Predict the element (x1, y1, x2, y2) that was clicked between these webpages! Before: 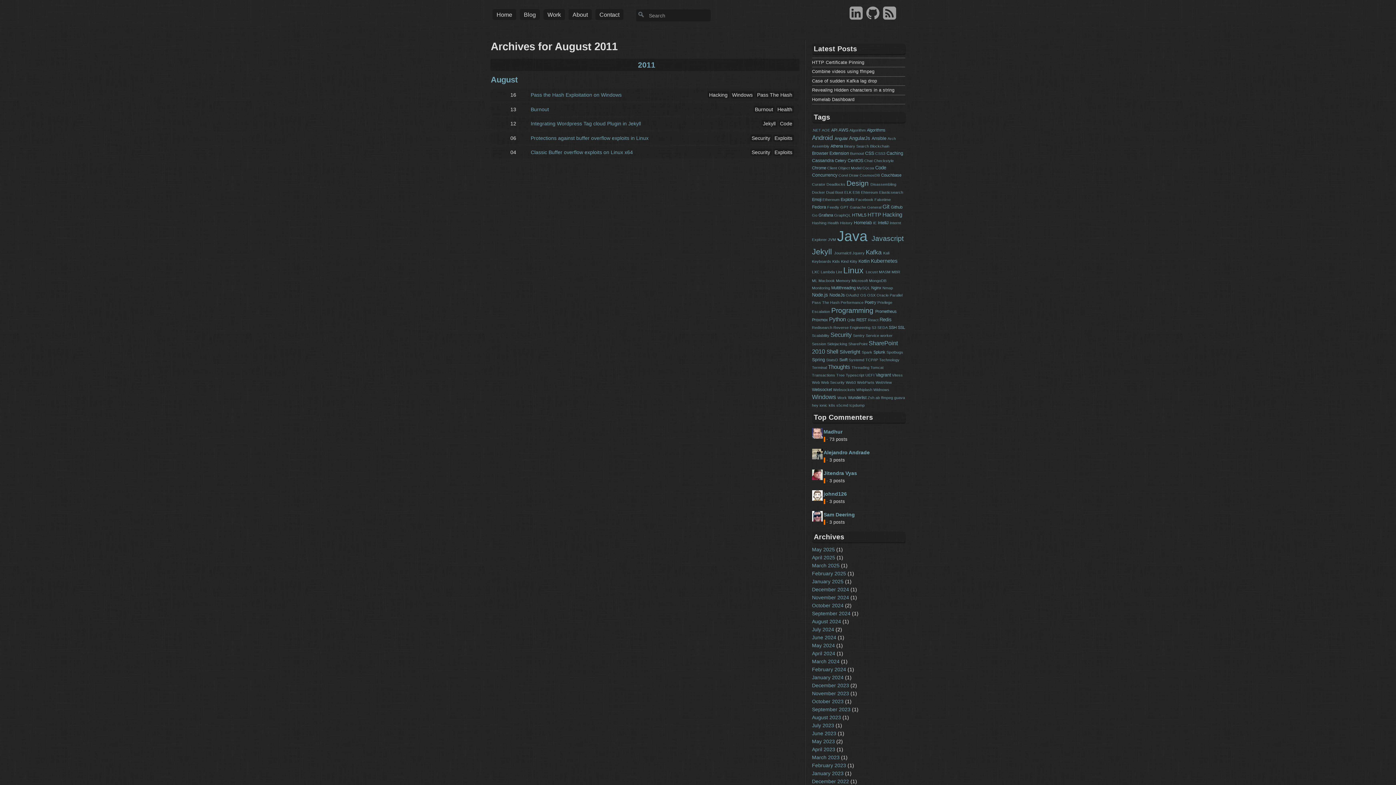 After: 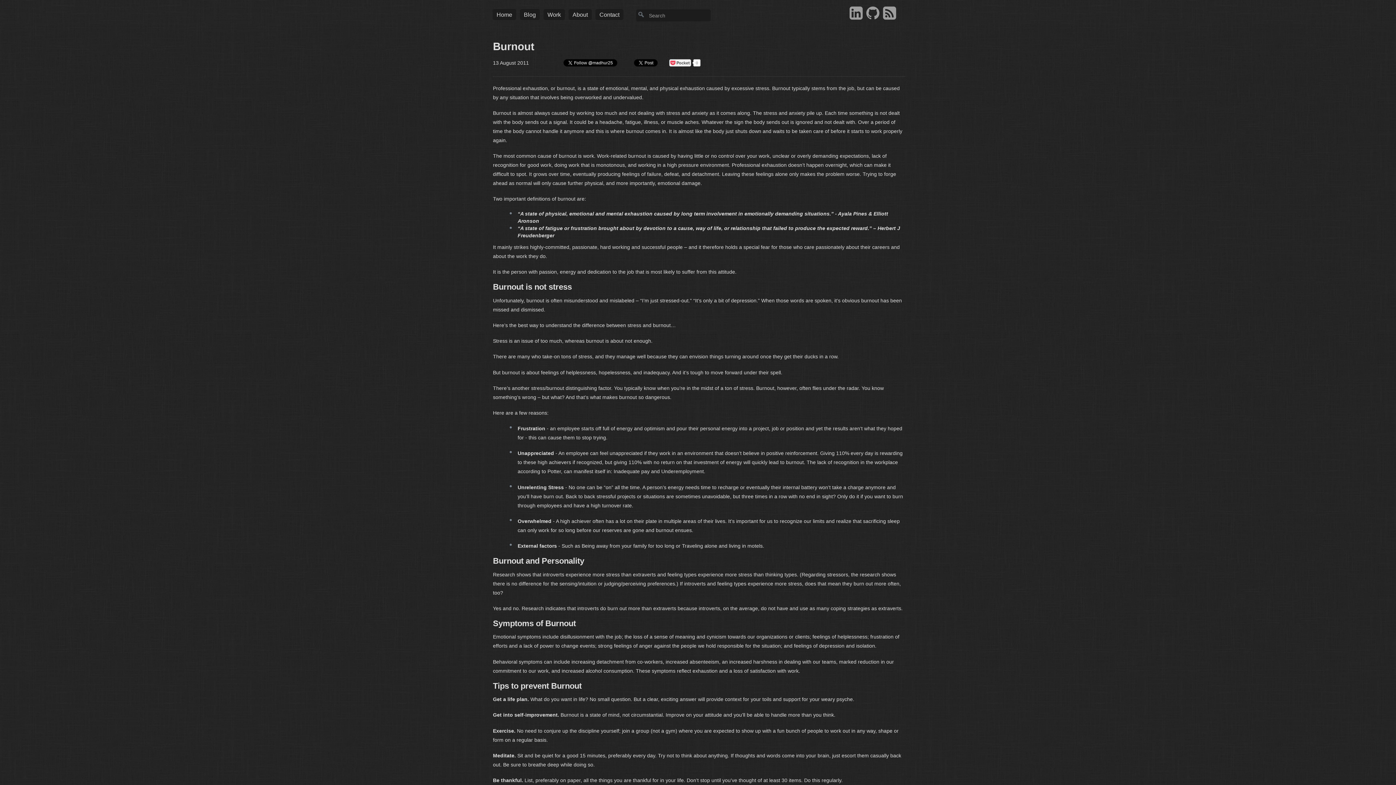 Action: bbox: (530, 106, 549, 112) label: Burnout